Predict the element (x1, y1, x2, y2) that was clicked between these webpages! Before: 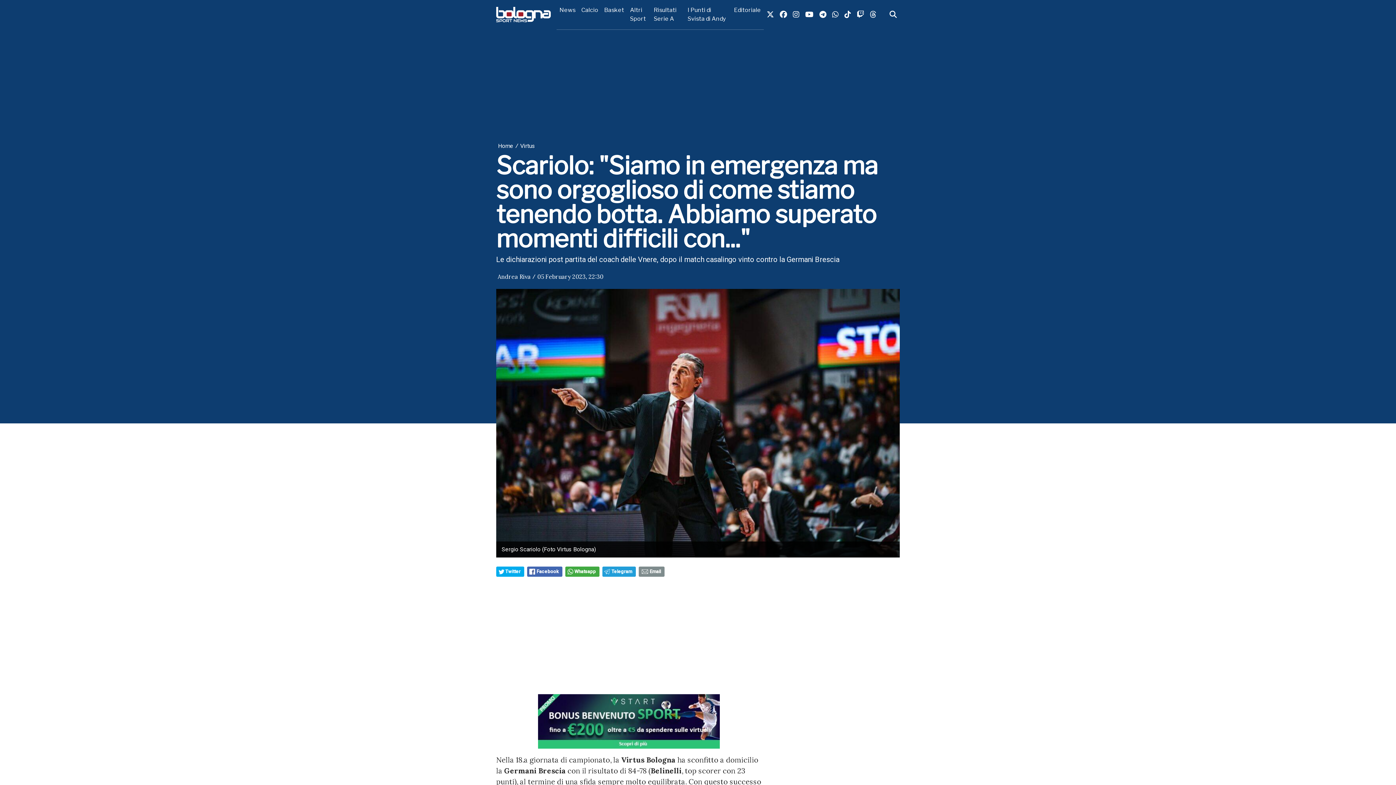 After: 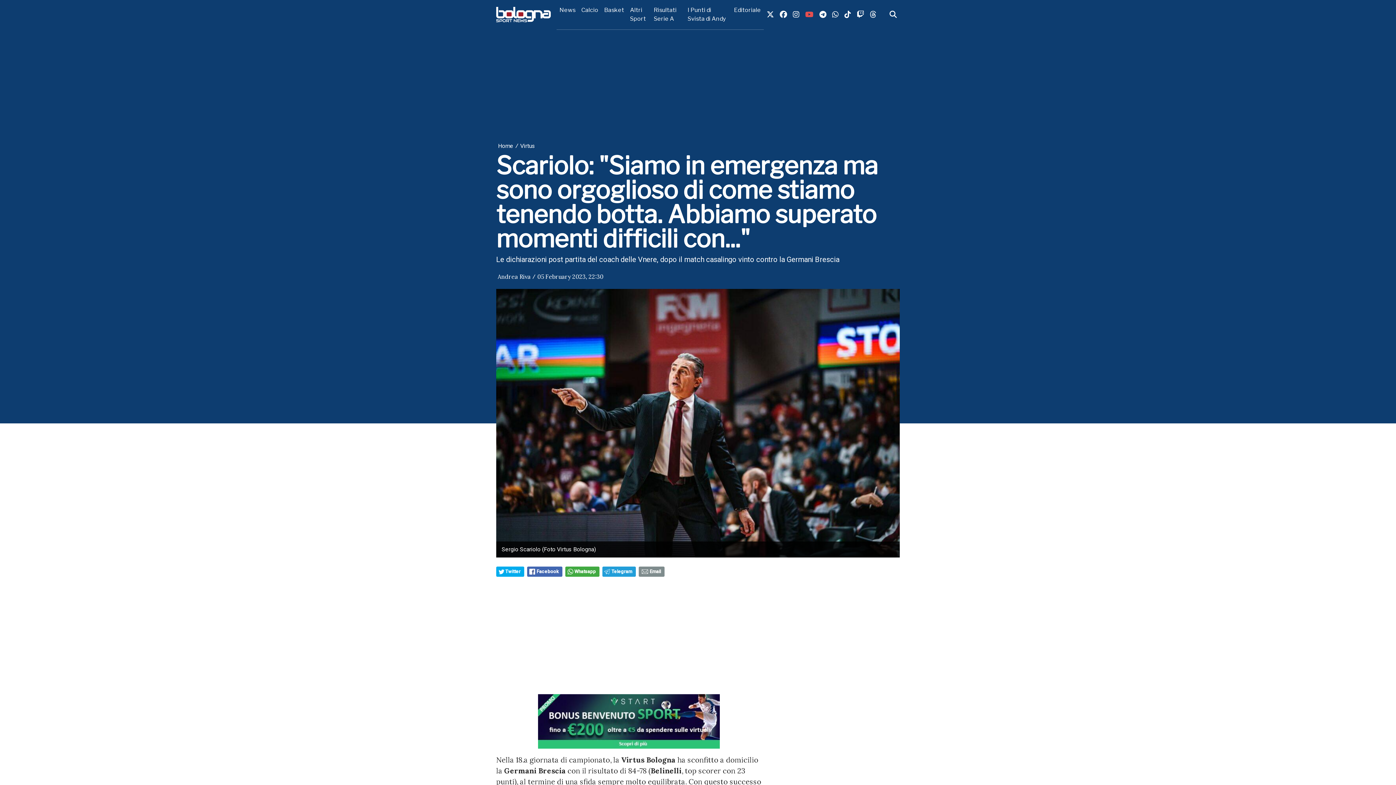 Action: bbox: (802, 6, 816, 22) label: link youtube